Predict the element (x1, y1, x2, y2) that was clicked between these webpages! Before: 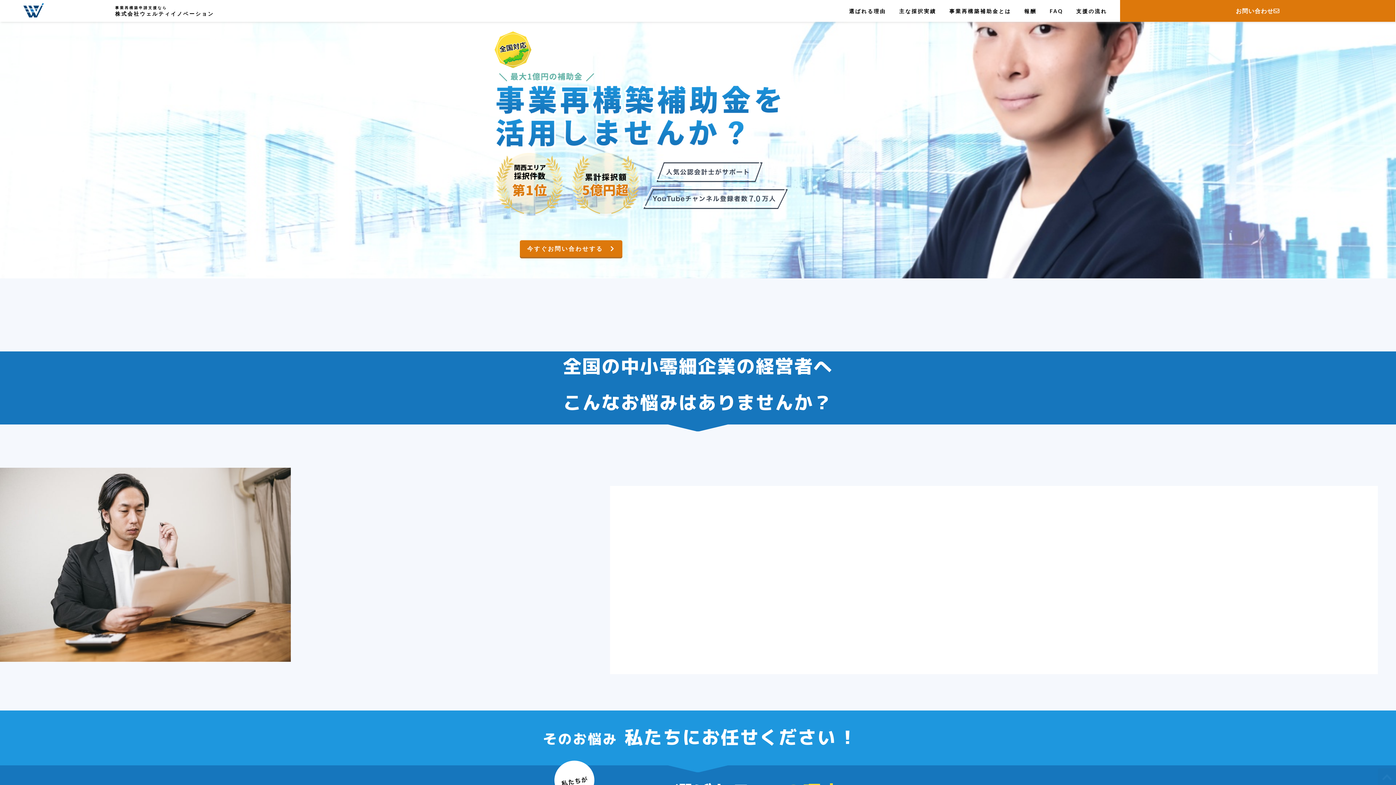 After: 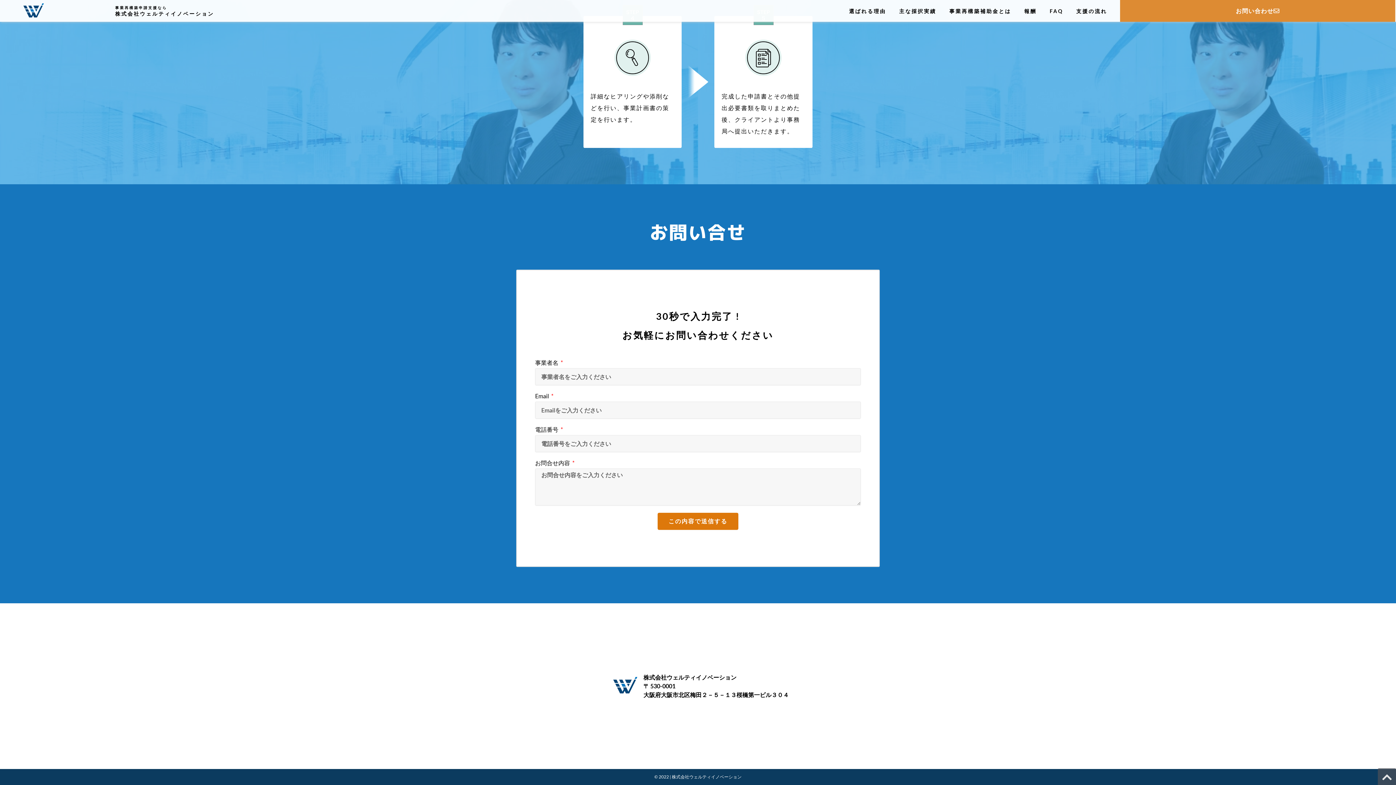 Action: label: お問い合わせ bbox: (1120, 0, 1395, 21)